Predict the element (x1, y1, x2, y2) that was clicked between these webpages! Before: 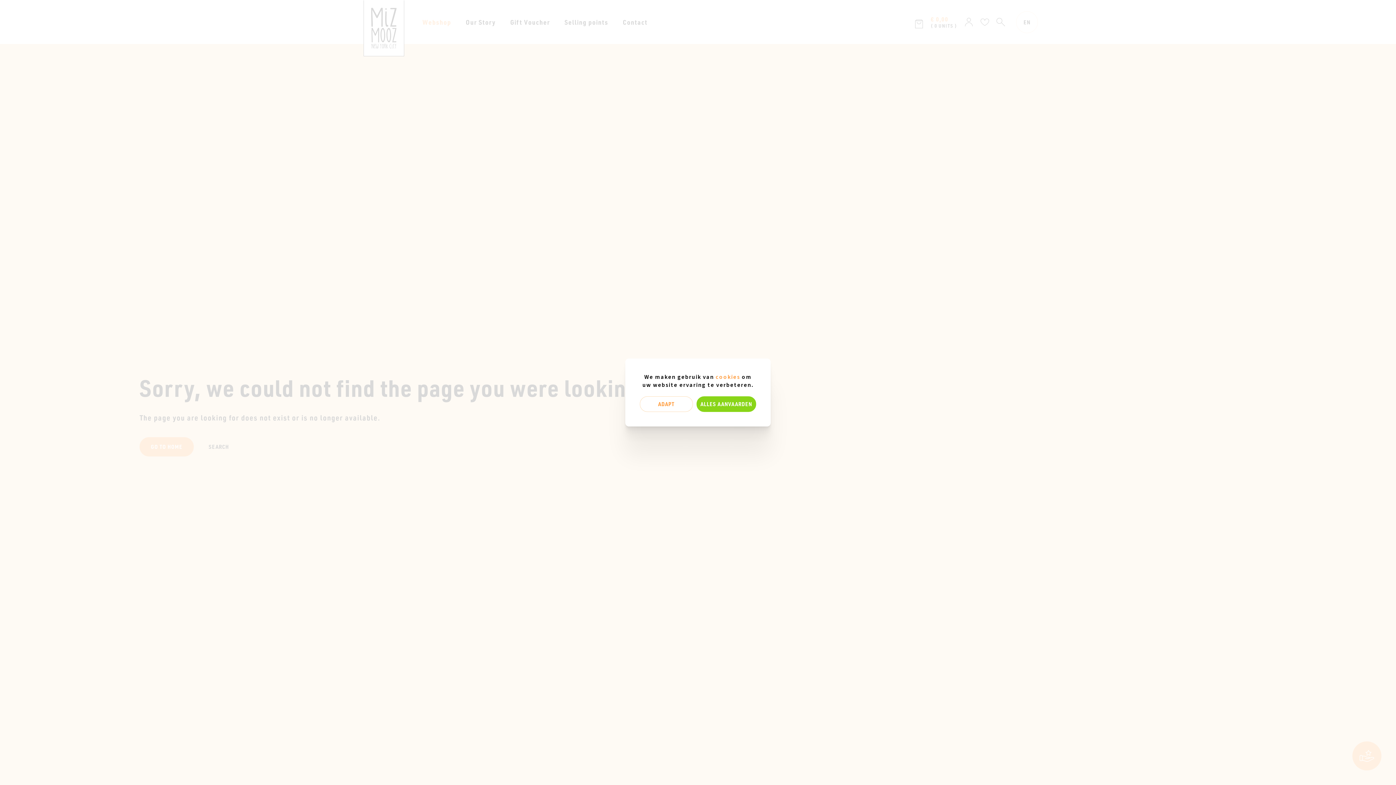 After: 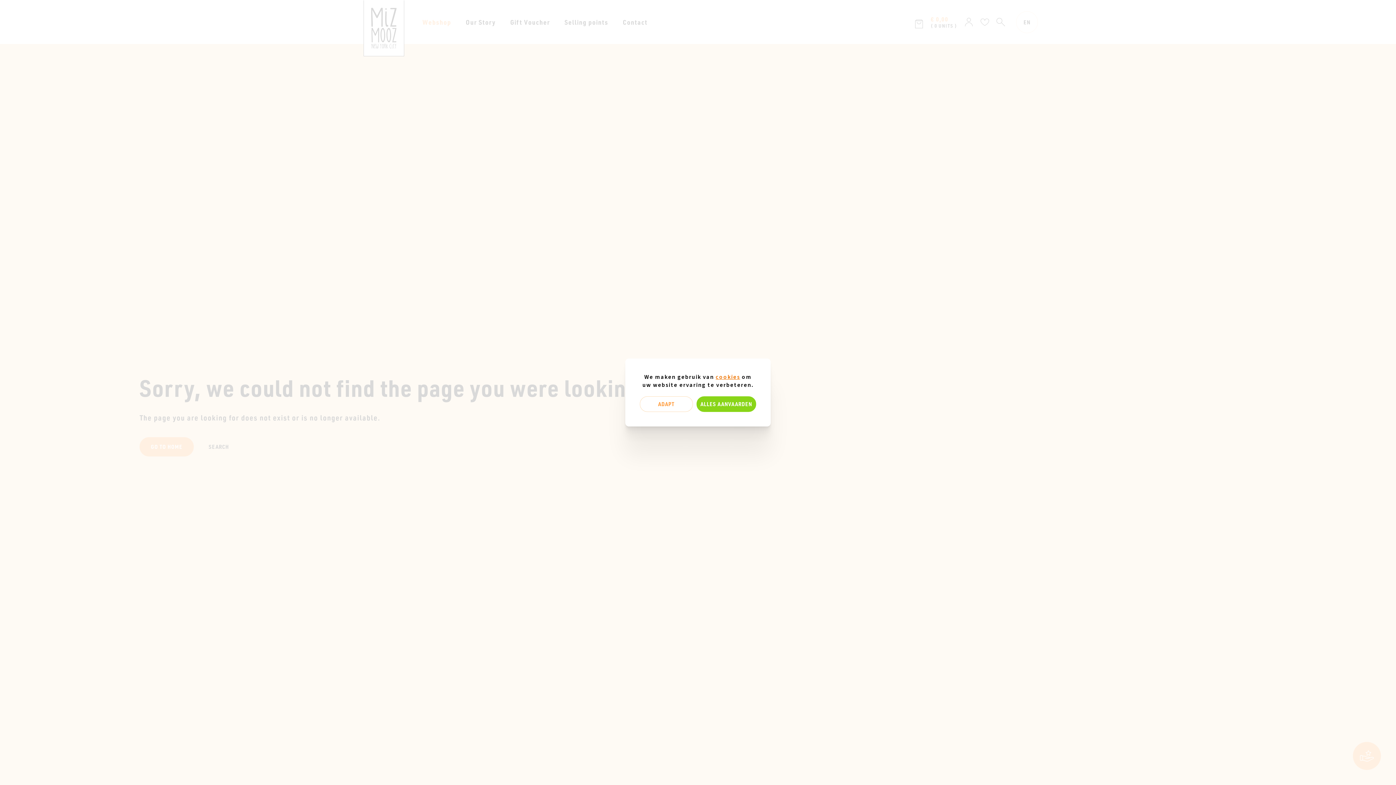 Action: label: cookies bbox: (715, 373, 740, 381)